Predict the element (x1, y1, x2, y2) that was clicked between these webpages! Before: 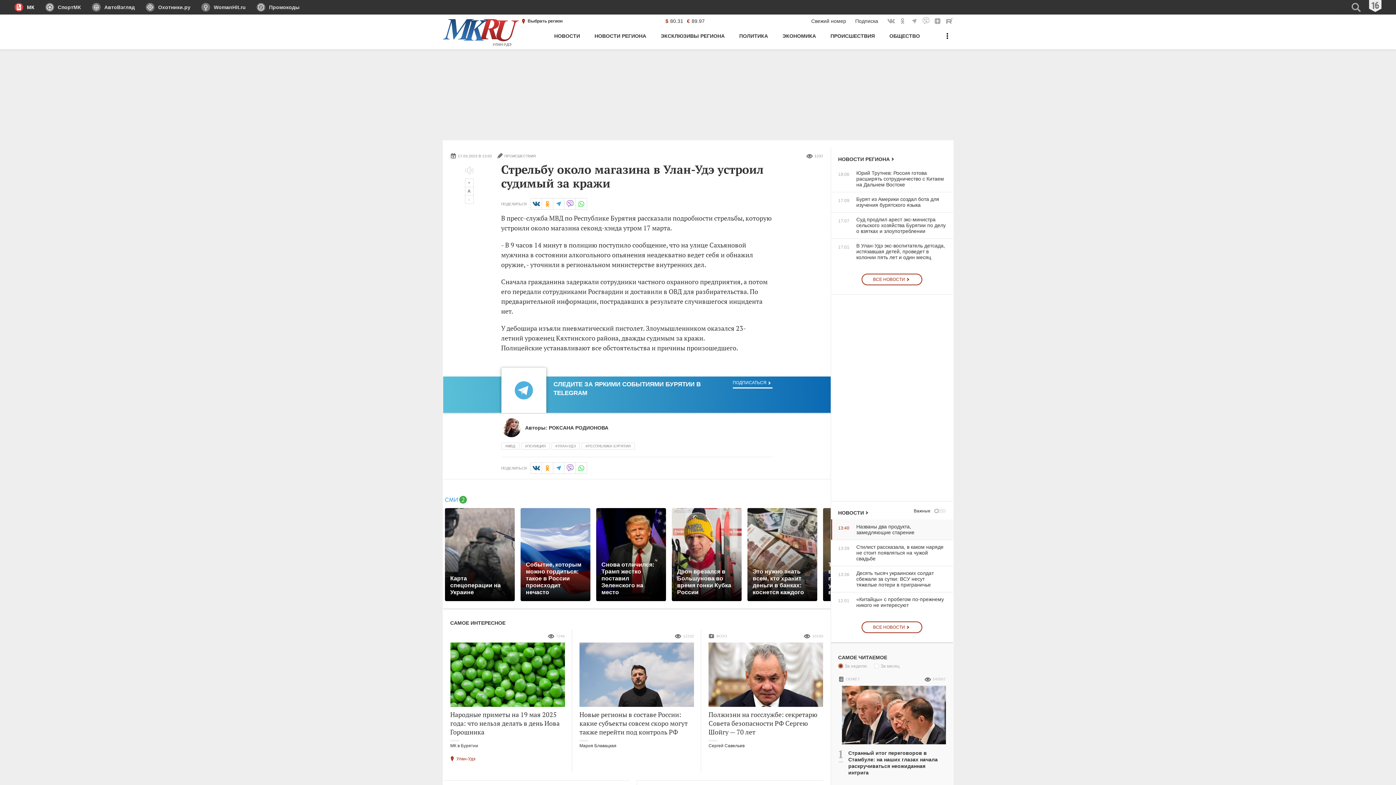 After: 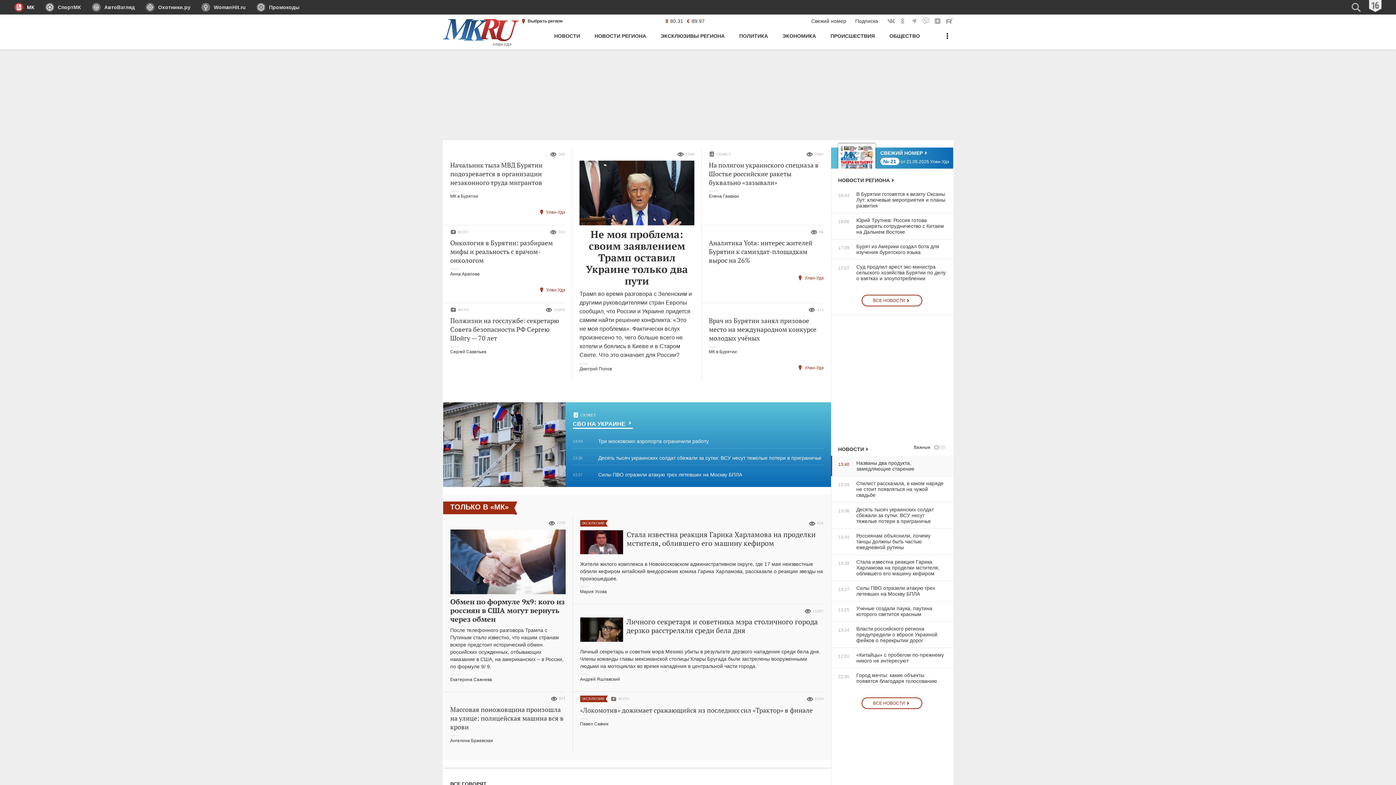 Action: label: УЛАН-УДЭ bbox: (442, 17, 518, 46)